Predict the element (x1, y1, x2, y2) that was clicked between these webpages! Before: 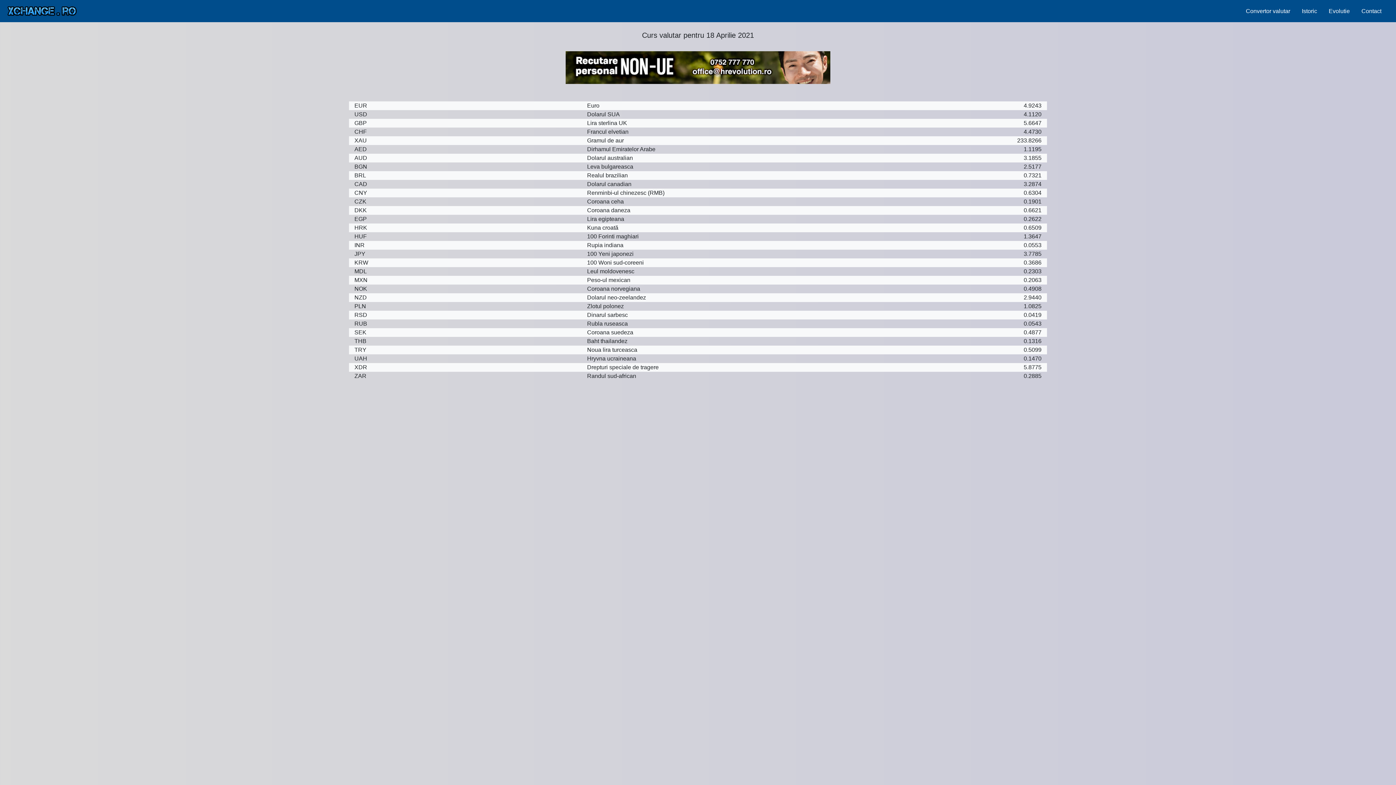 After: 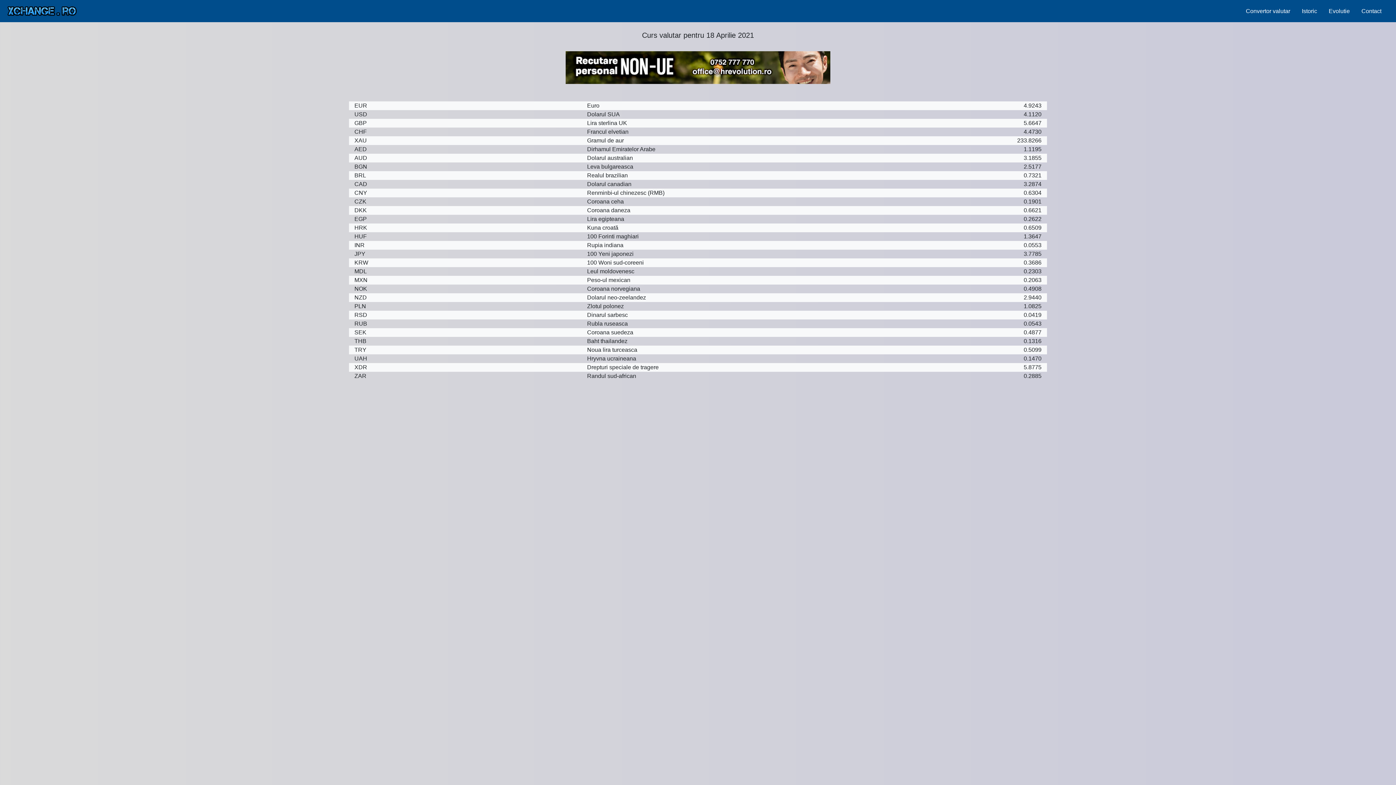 Action: bbox: (565, 64, 830, 70)